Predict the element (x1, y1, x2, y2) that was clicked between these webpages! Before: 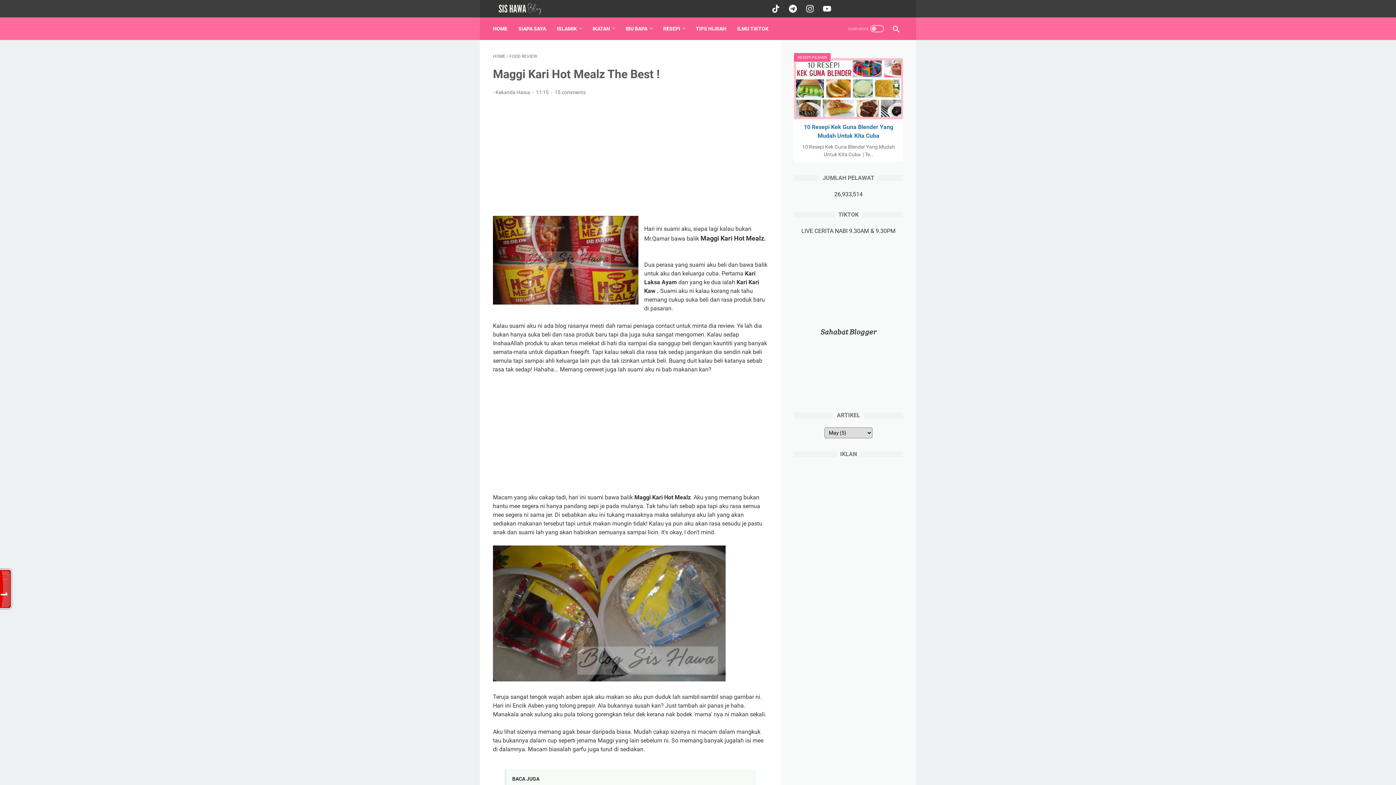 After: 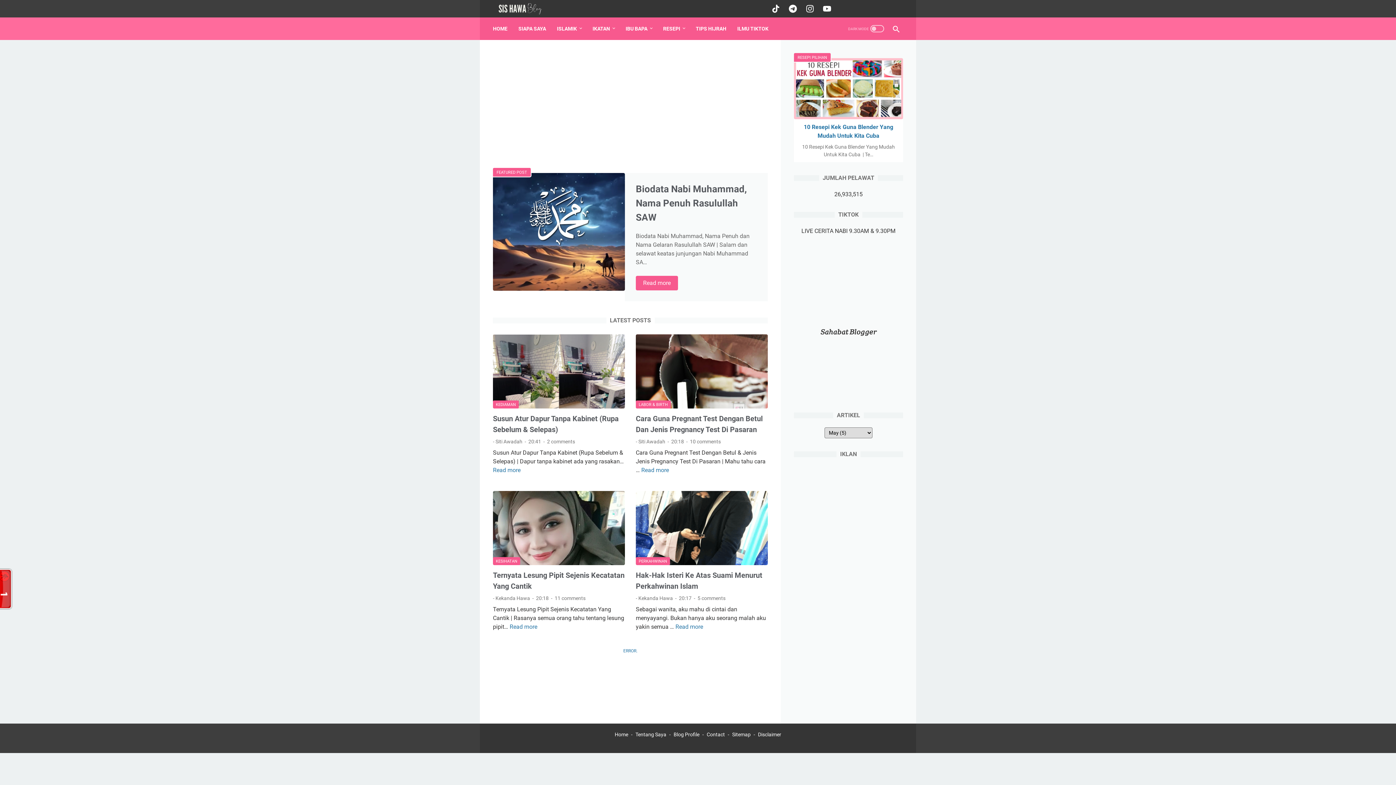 Action: label: HOME bbox: (493, 53, 505, 58)